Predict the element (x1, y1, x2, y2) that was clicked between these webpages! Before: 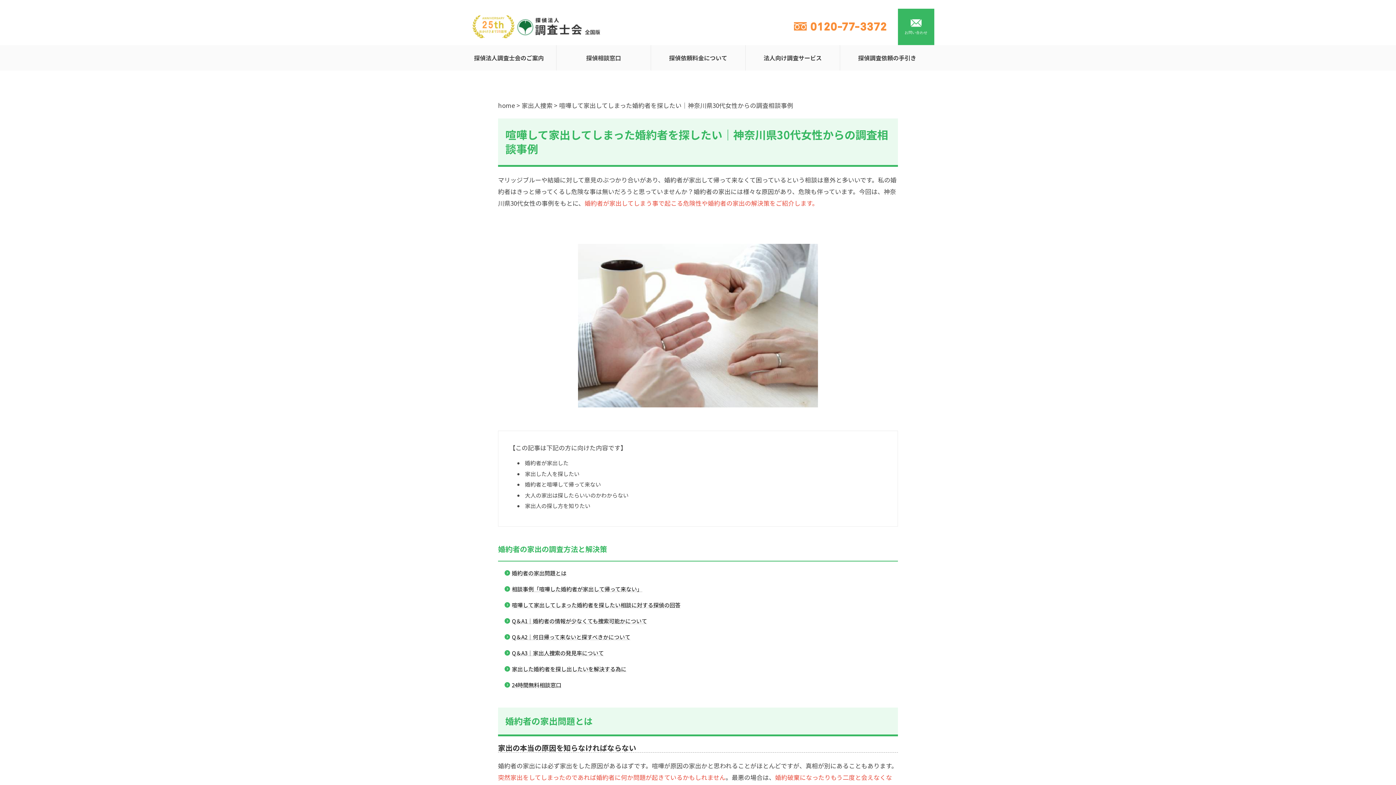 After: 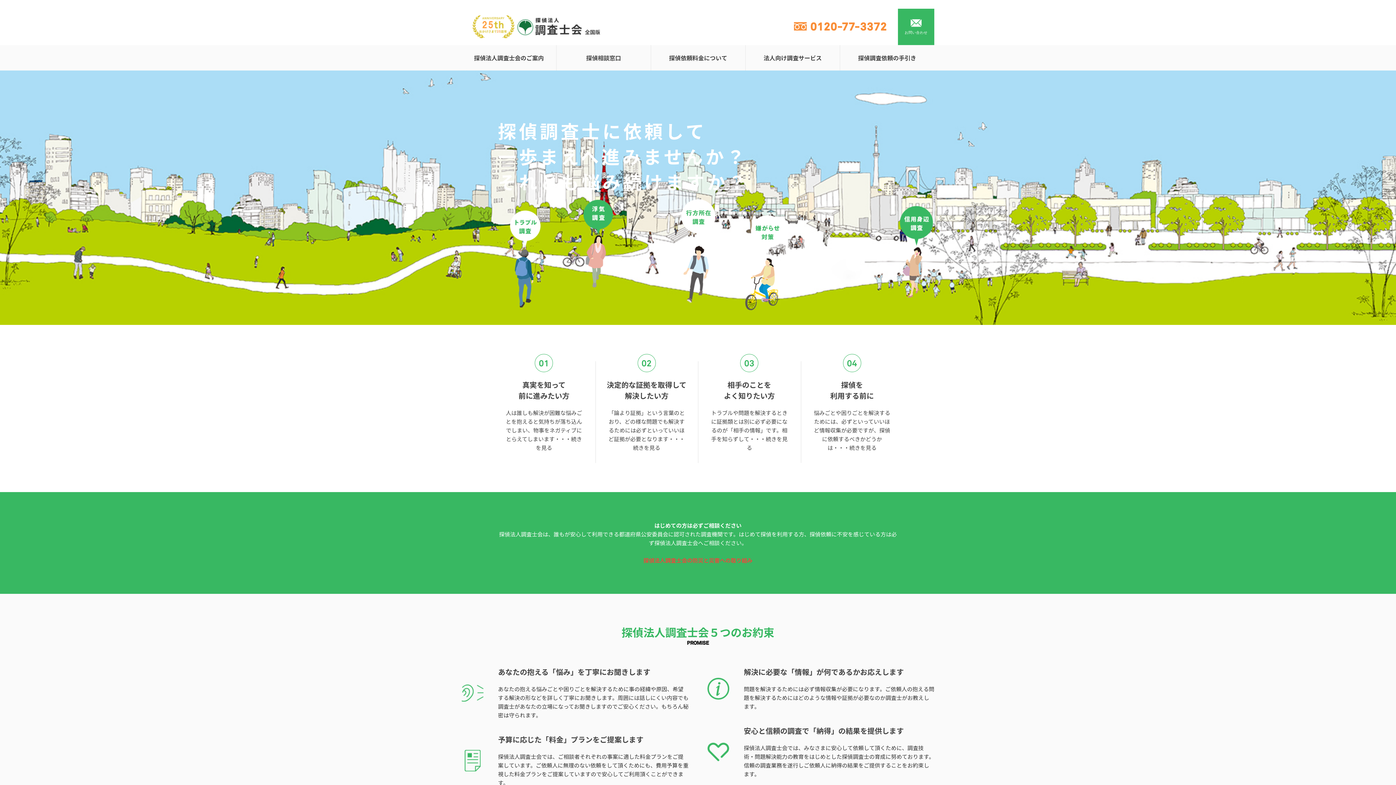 Action: label: home bbox: (498, 101, 515, 109)